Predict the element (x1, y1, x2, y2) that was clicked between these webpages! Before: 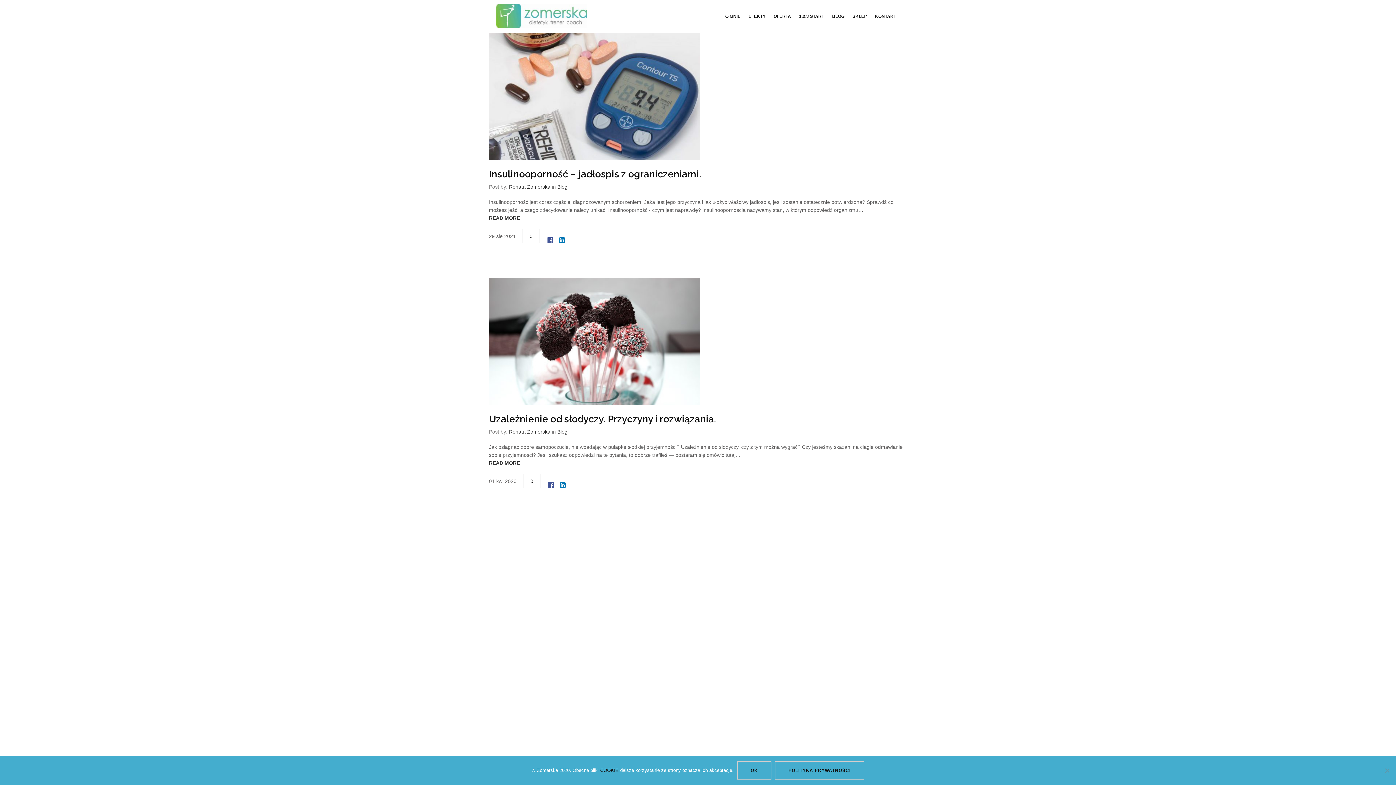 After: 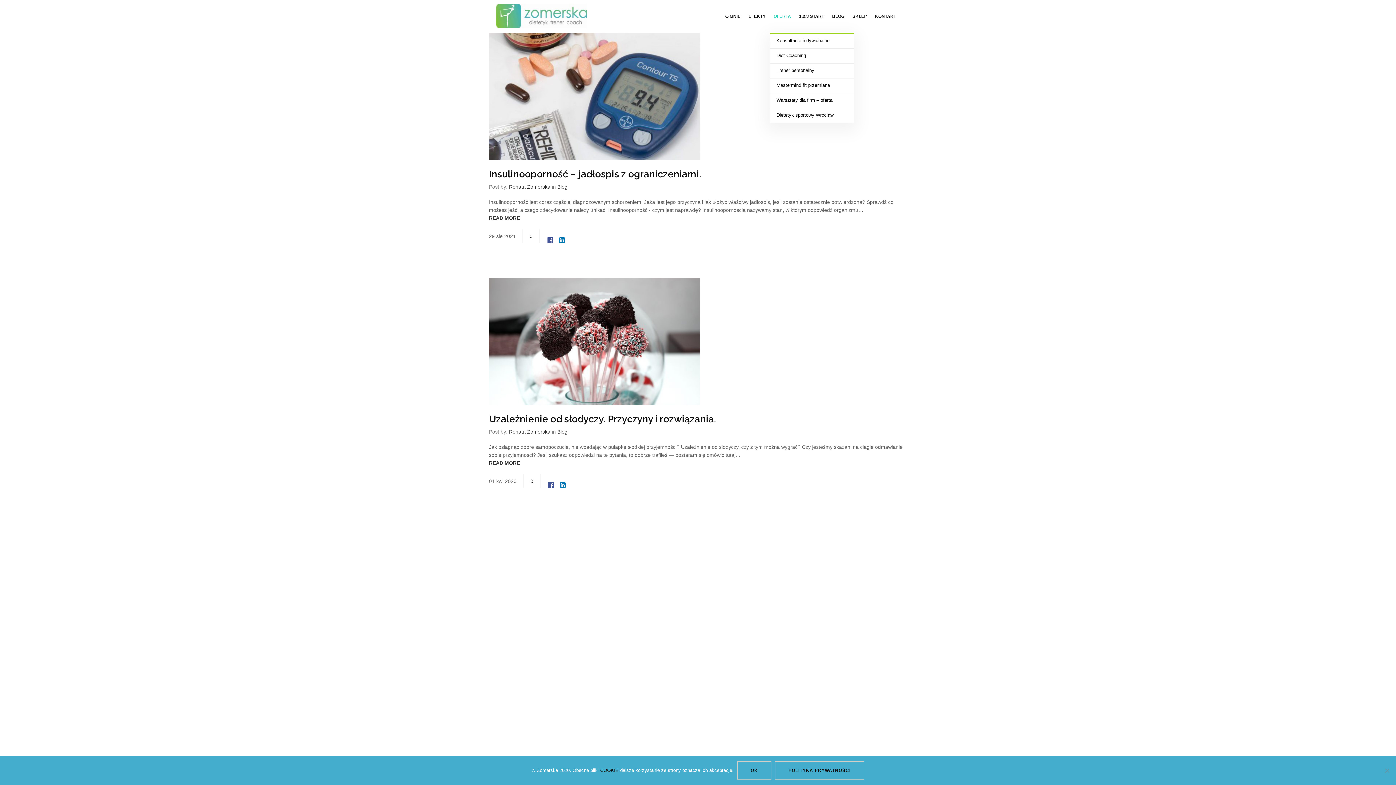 Action: label: OFERTA bbox: (770, 0, 794, 32)